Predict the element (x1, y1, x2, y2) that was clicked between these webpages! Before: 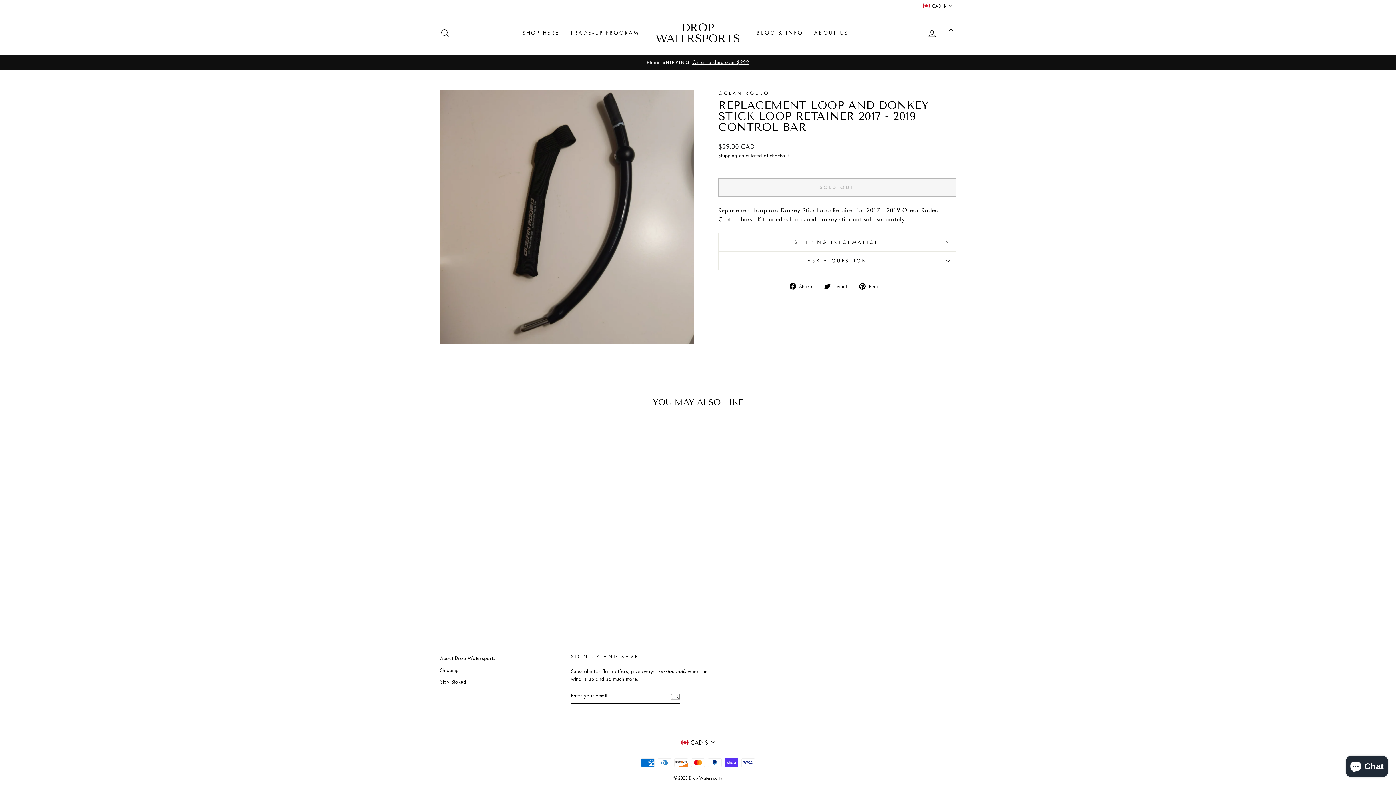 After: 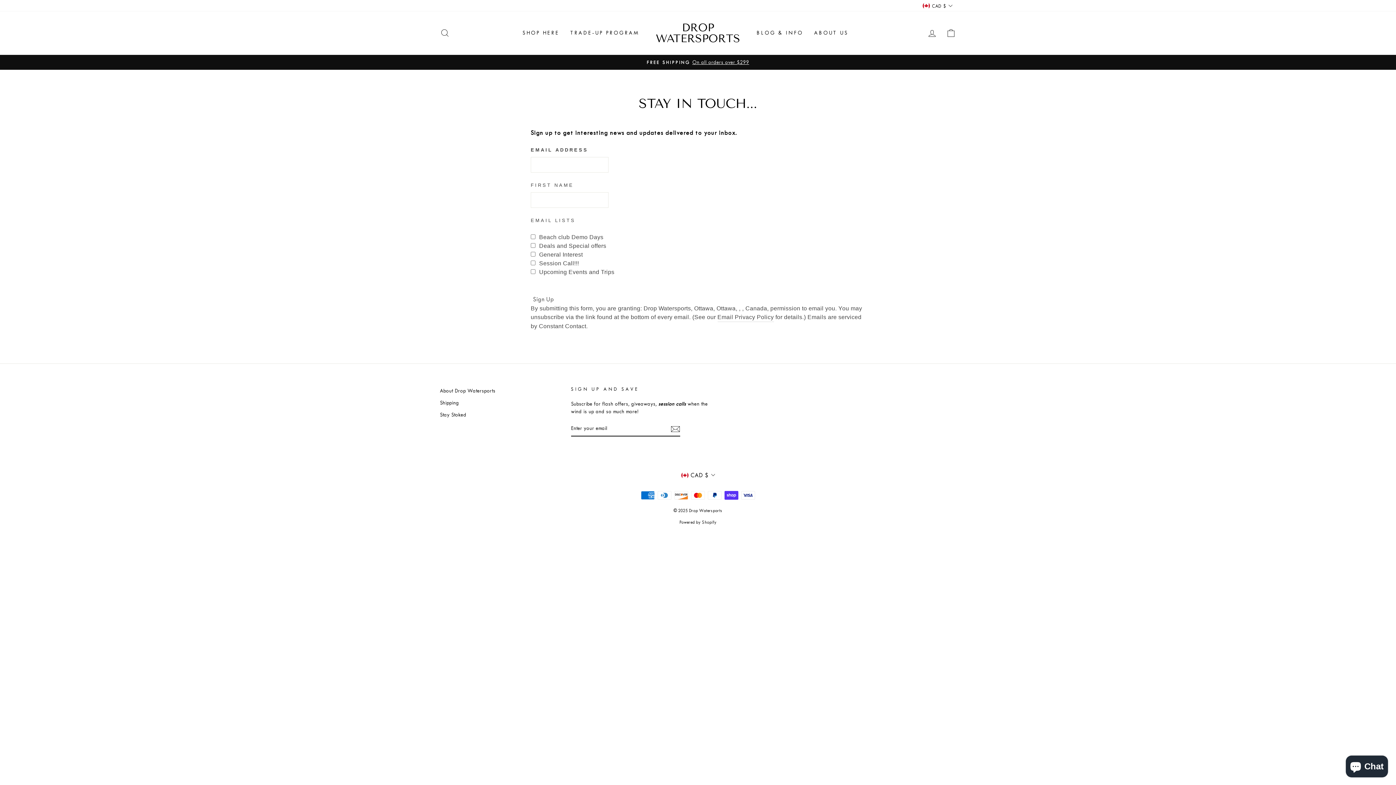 Action: label: Stay Stoked bbox: (440, 677, 466, 687)